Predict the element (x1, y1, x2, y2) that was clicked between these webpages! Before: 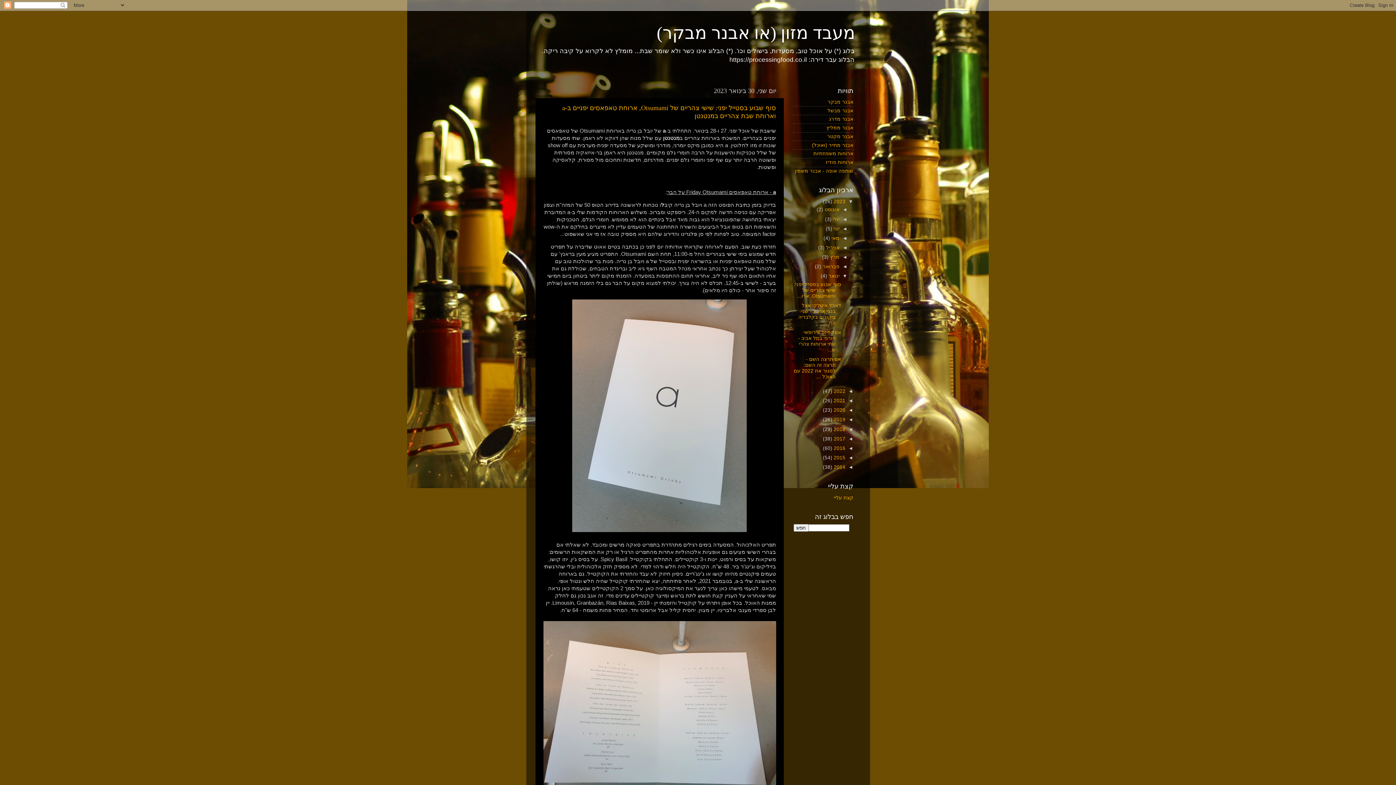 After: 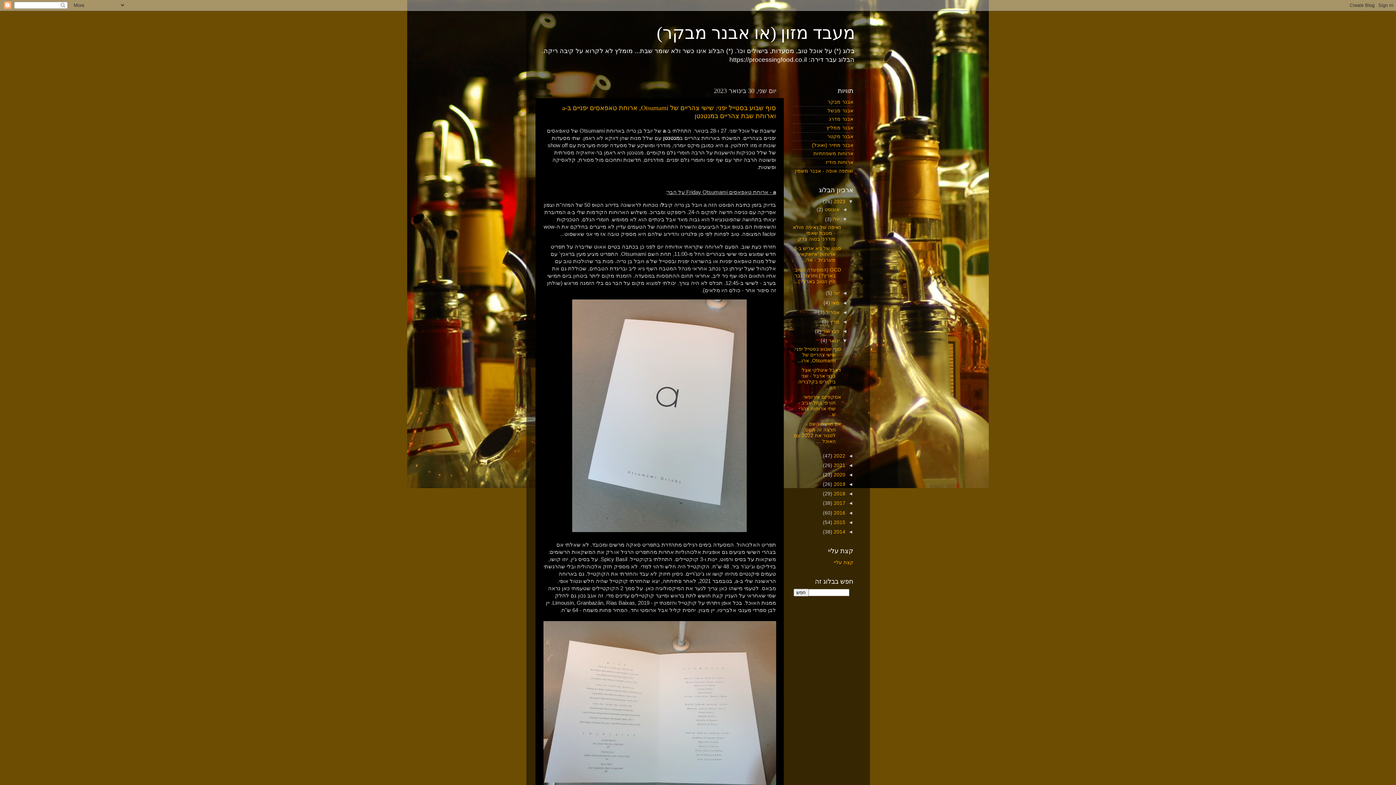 Action: label: ◄   bbox: (839, 216, 847, 222)